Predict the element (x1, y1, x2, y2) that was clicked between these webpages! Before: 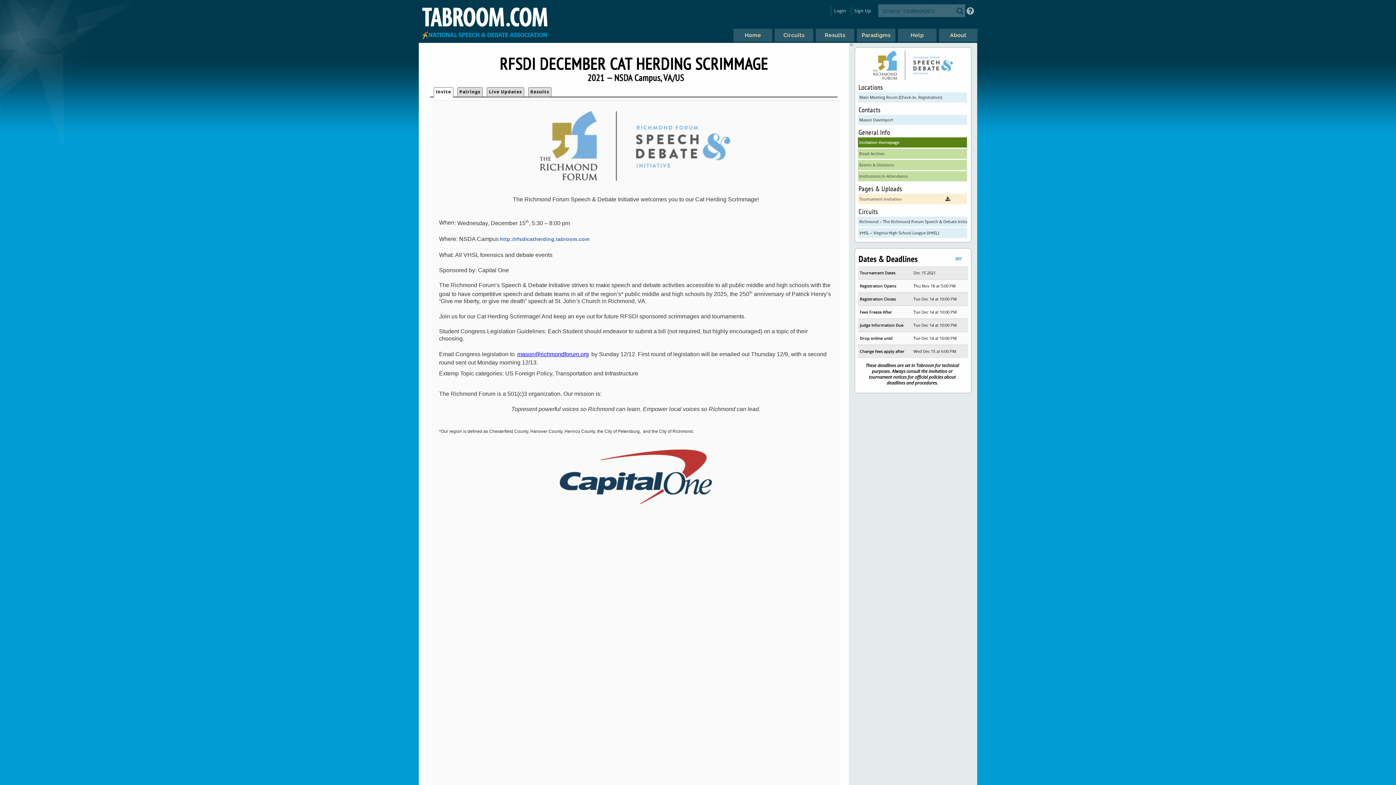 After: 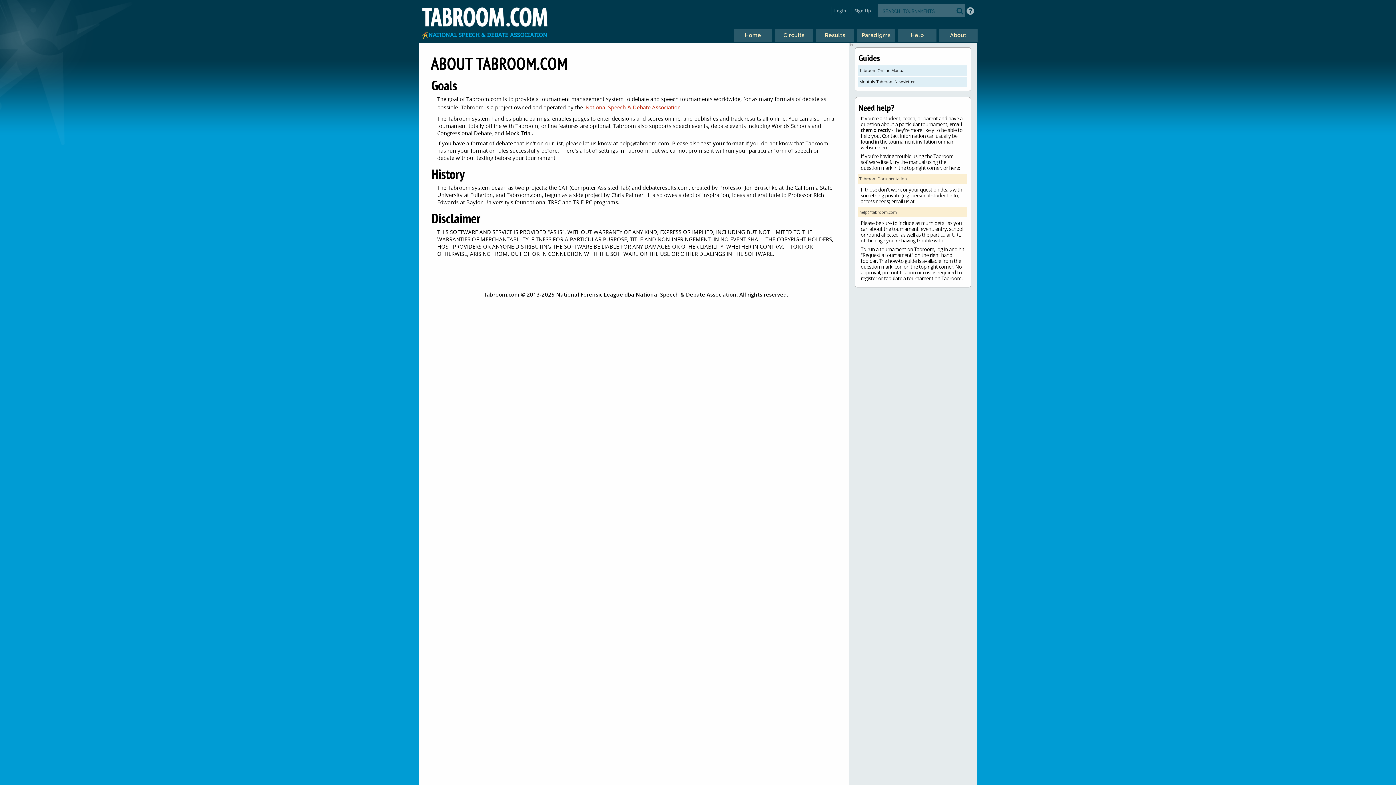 Action: label: About bbox: (938, 27, 977, 42)